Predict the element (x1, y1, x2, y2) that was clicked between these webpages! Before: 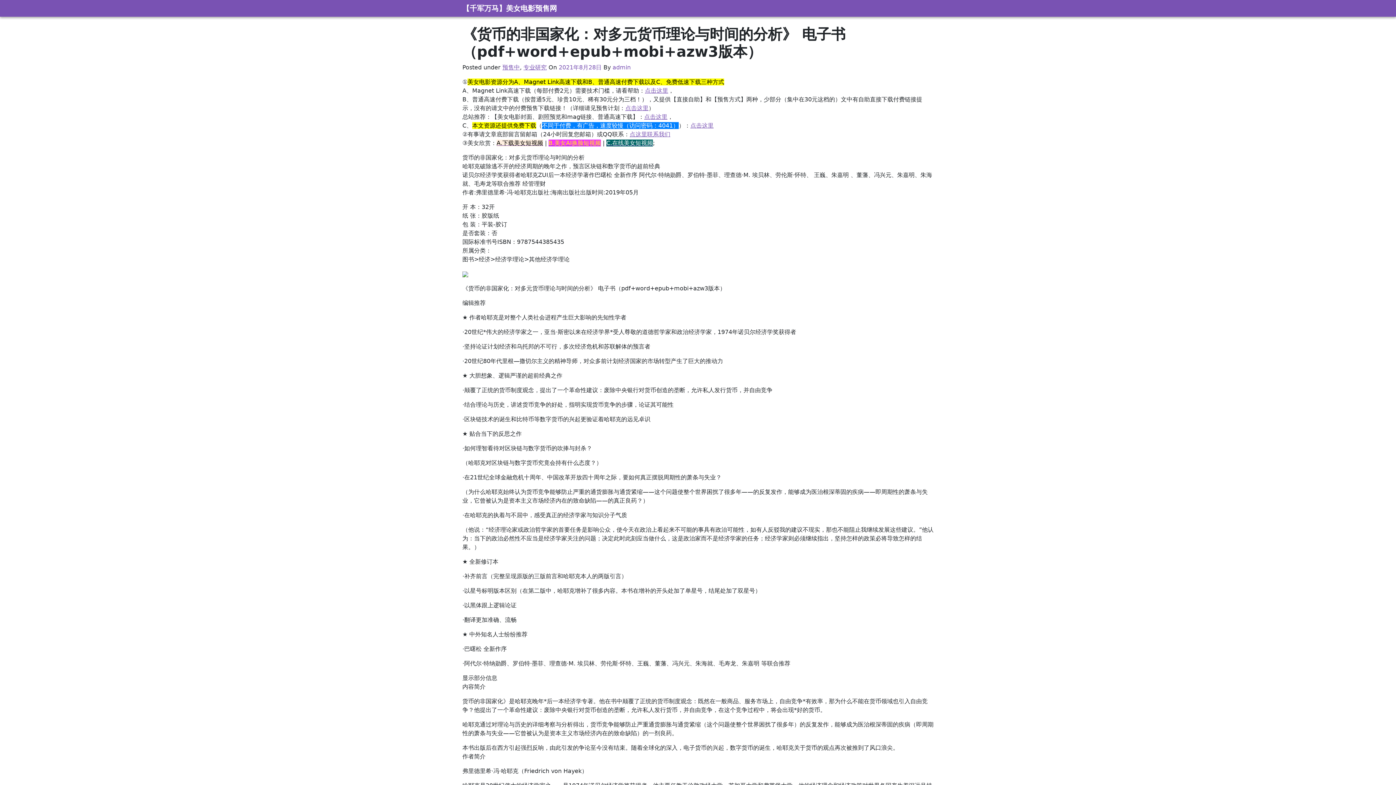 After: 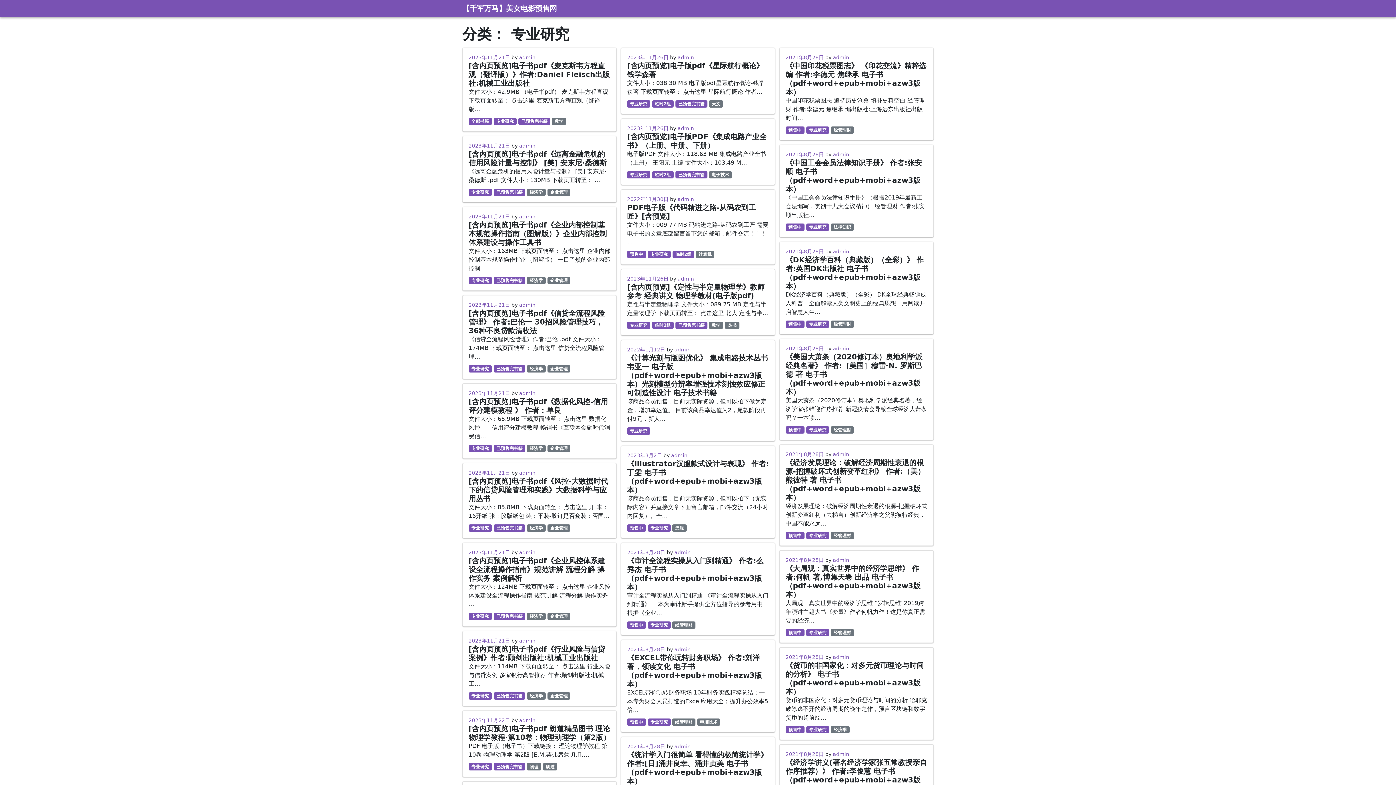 Action: label: 专业研究 bbox: (523, 64, 546, 70)